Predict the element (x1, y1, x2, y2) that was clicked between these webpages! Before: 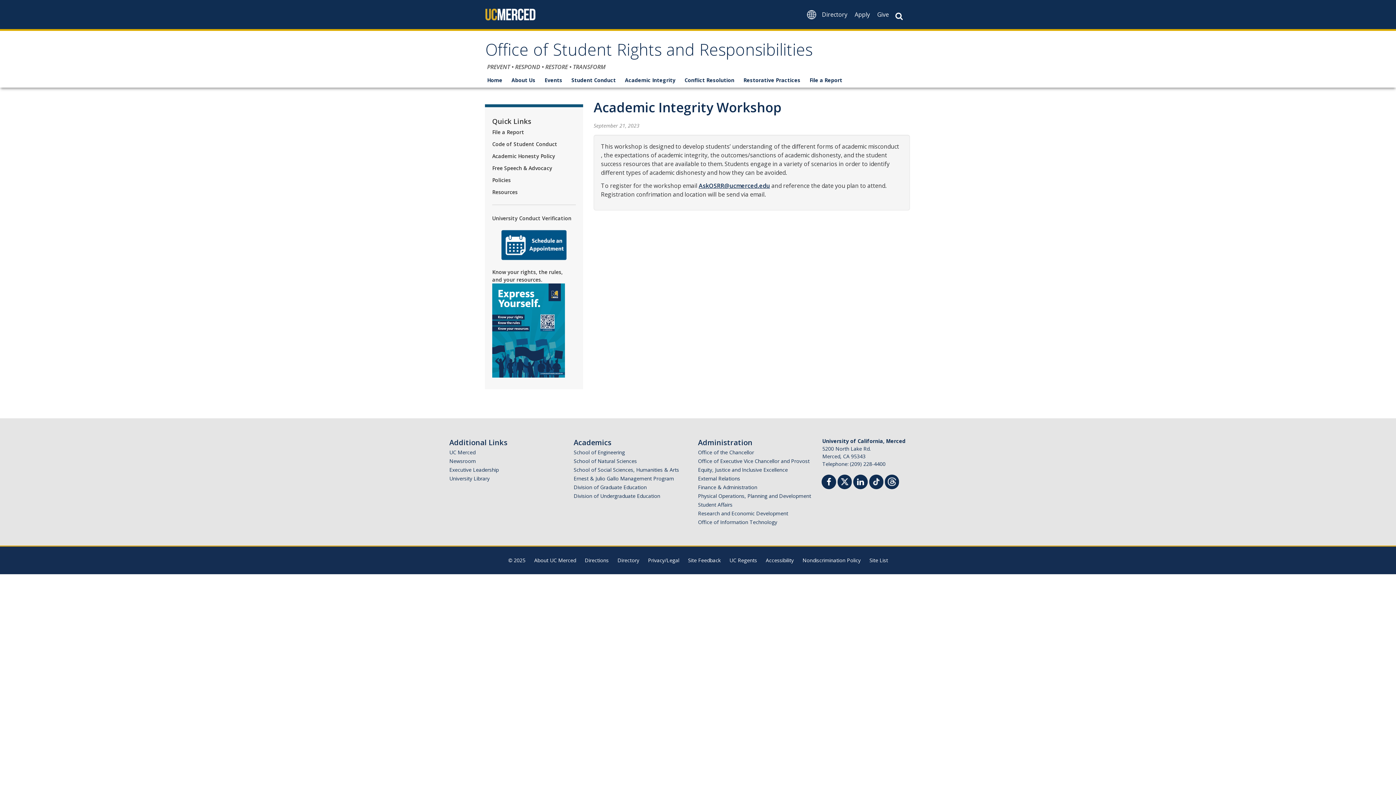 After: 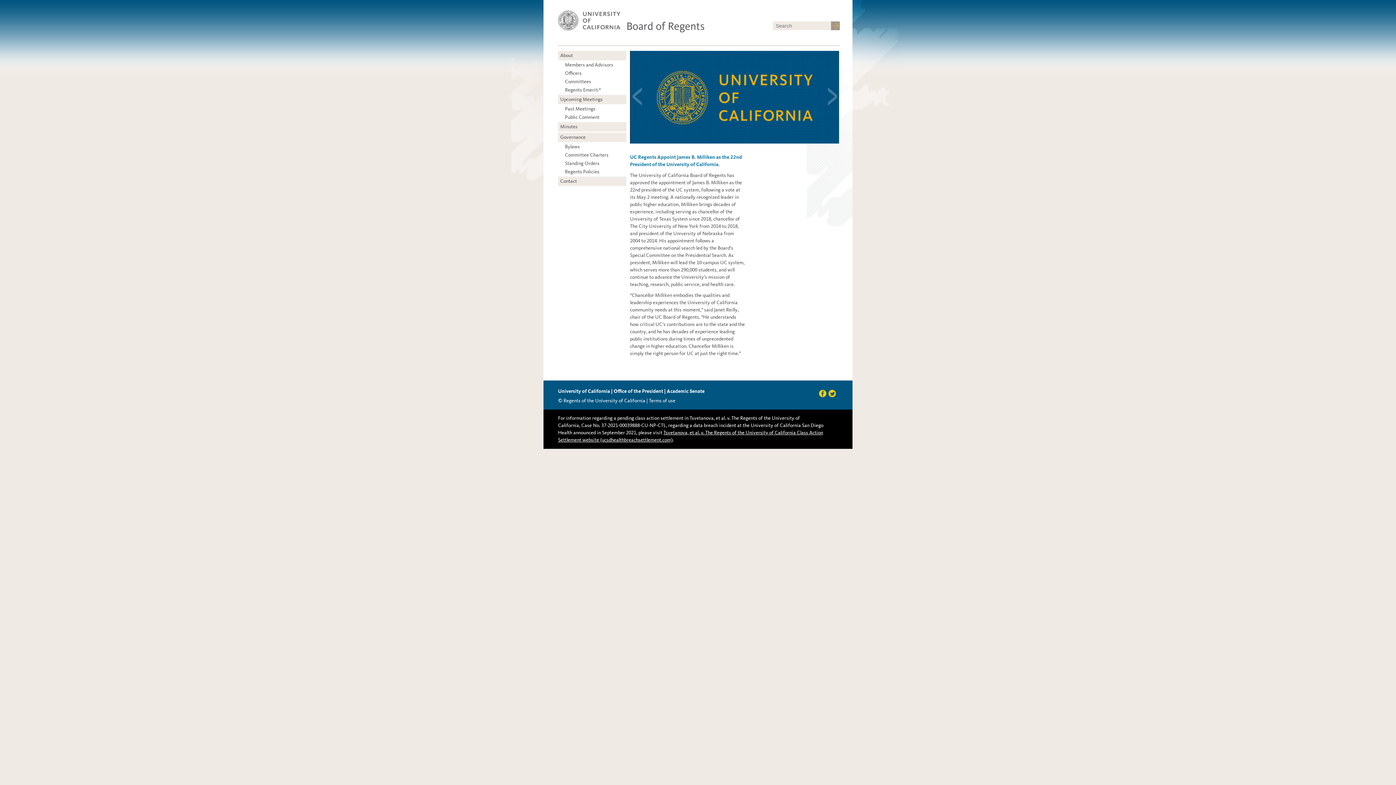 Action: label: UC Regents bbox: (729, 556, 757, 563)